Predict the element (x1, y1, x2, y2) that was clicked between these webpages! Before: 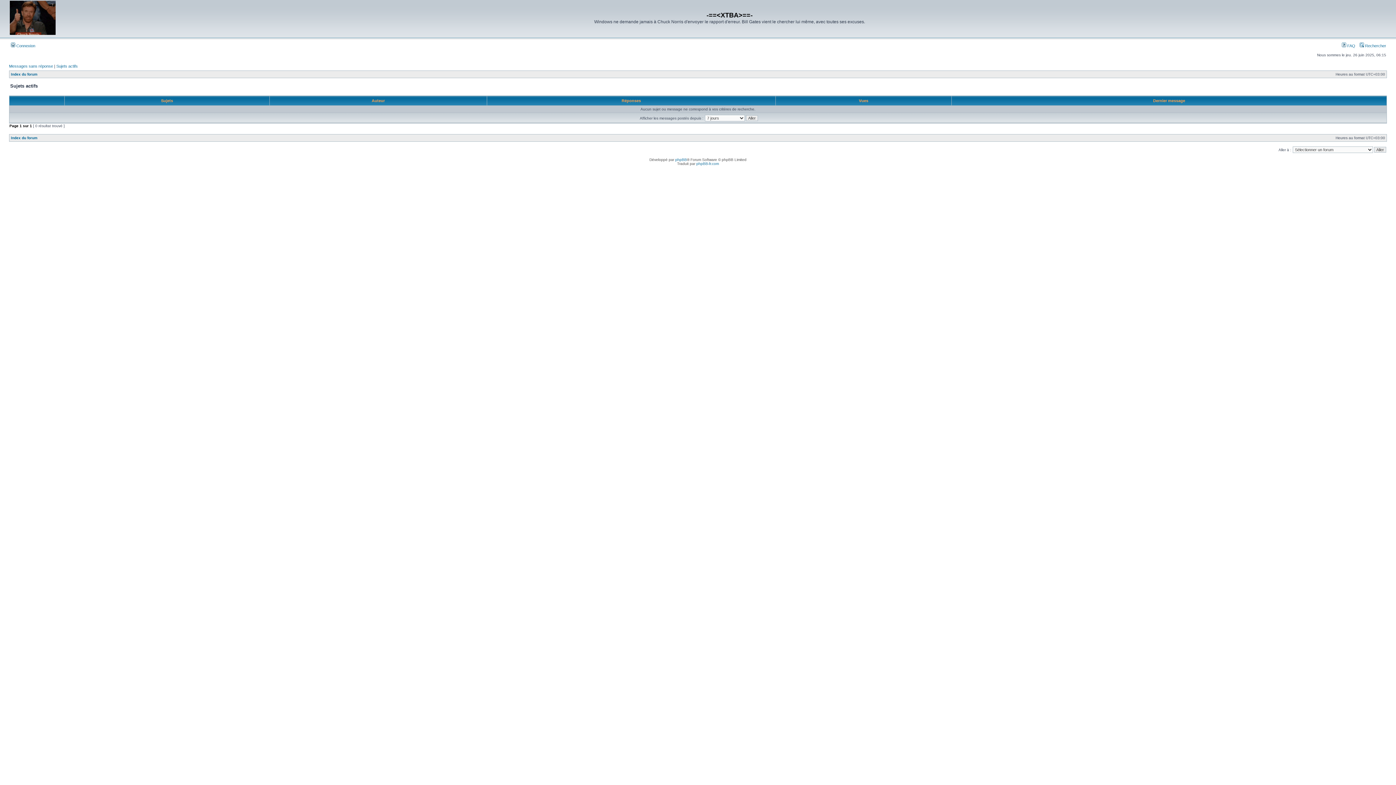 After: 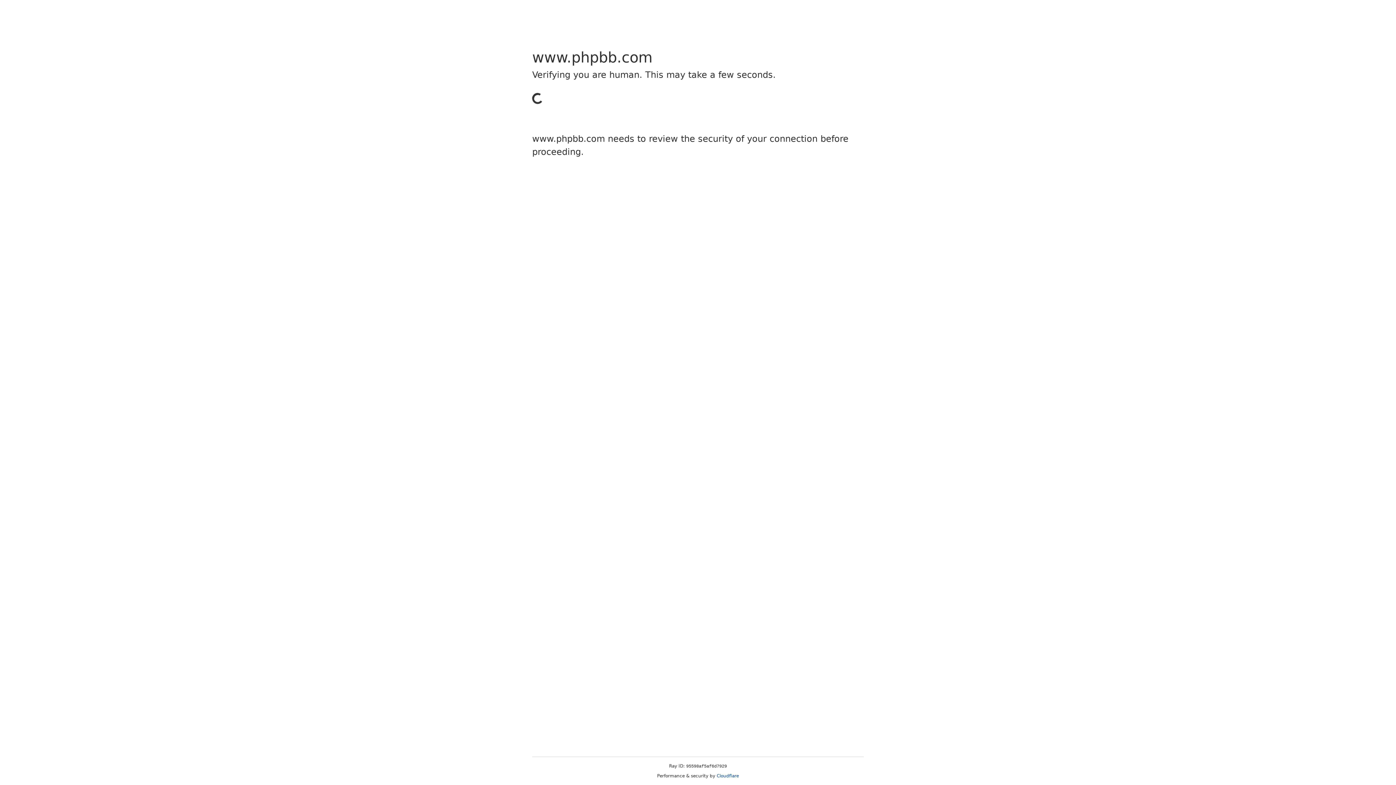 Action: label: phpBB bbox: (675, 157, 687, 161)